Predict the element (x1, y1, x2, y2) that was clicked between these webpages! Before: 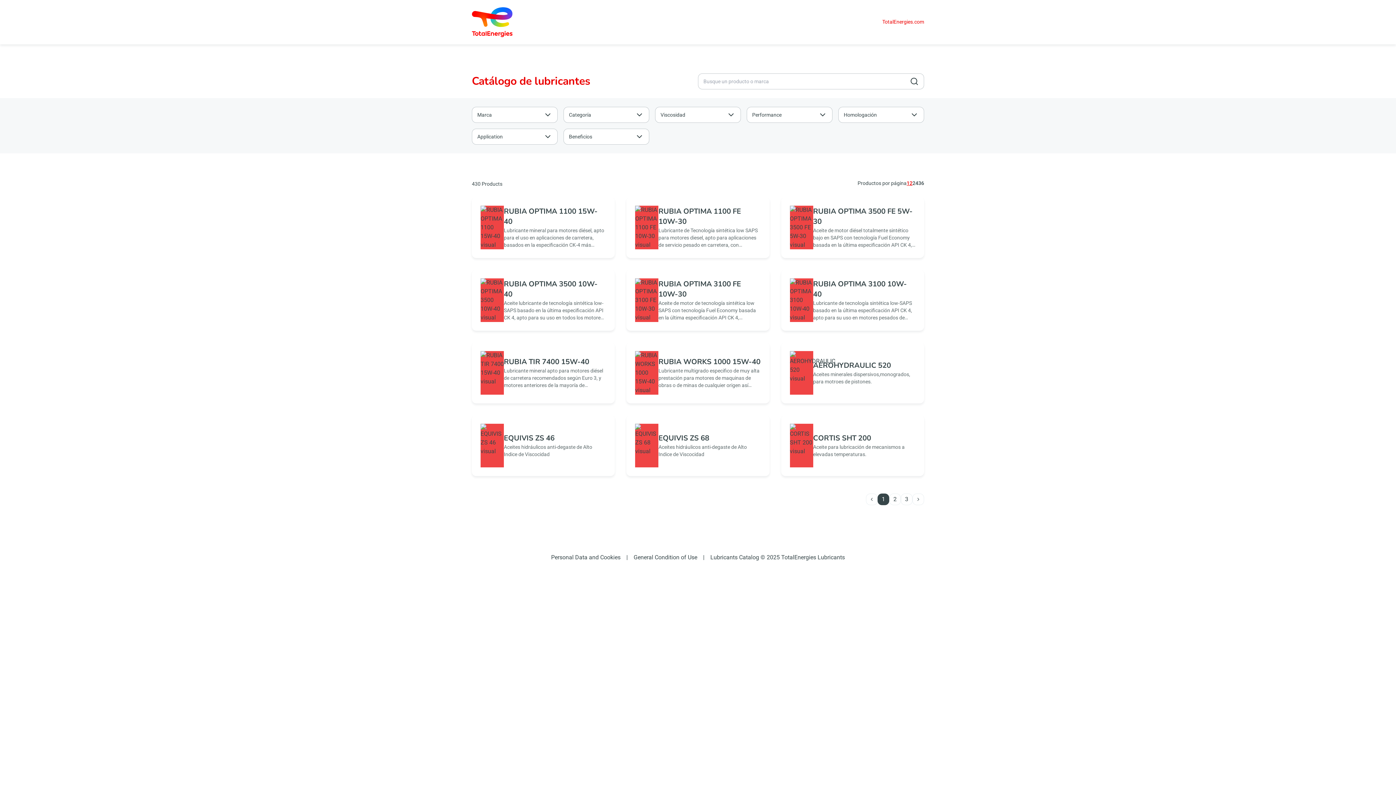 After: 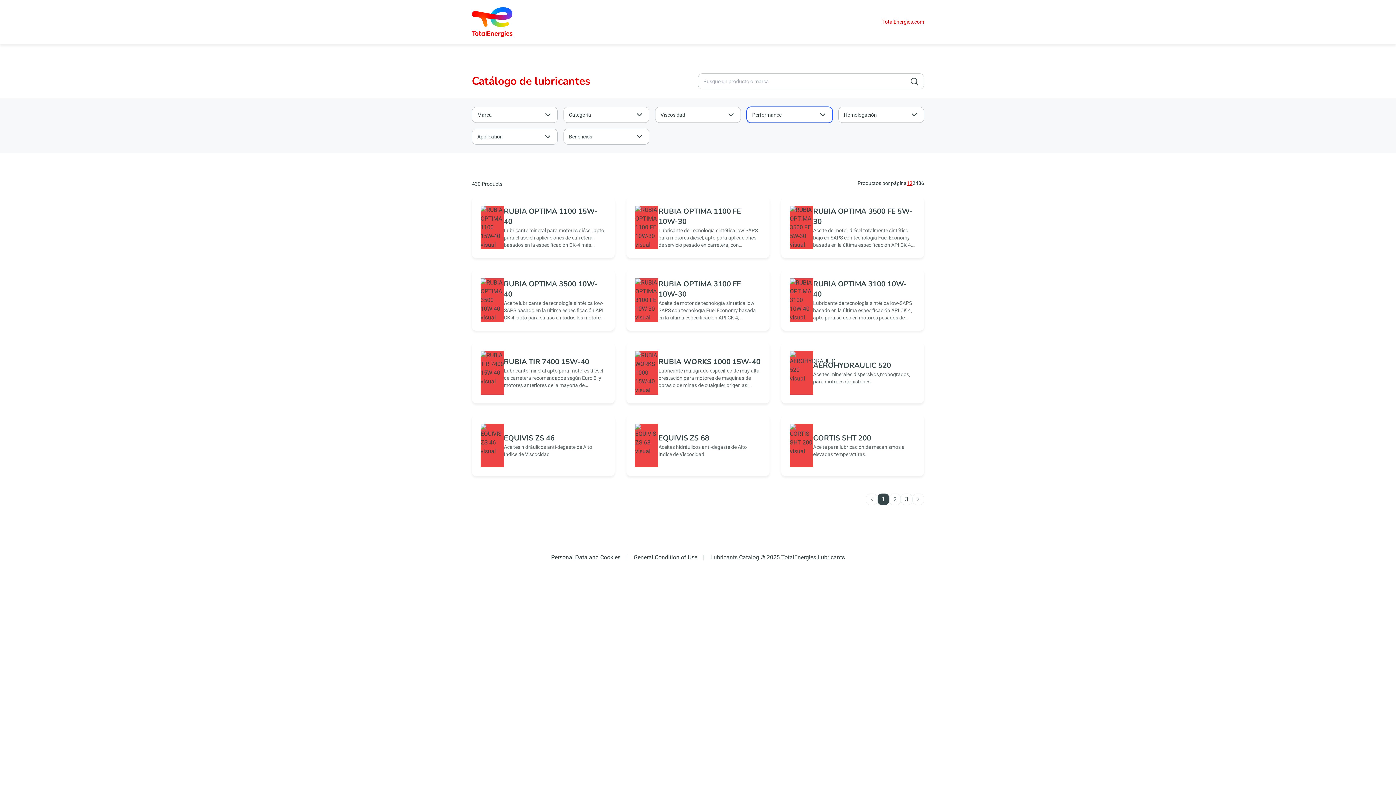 Action: label: Performance bbox: (746, 106, 832, 122)